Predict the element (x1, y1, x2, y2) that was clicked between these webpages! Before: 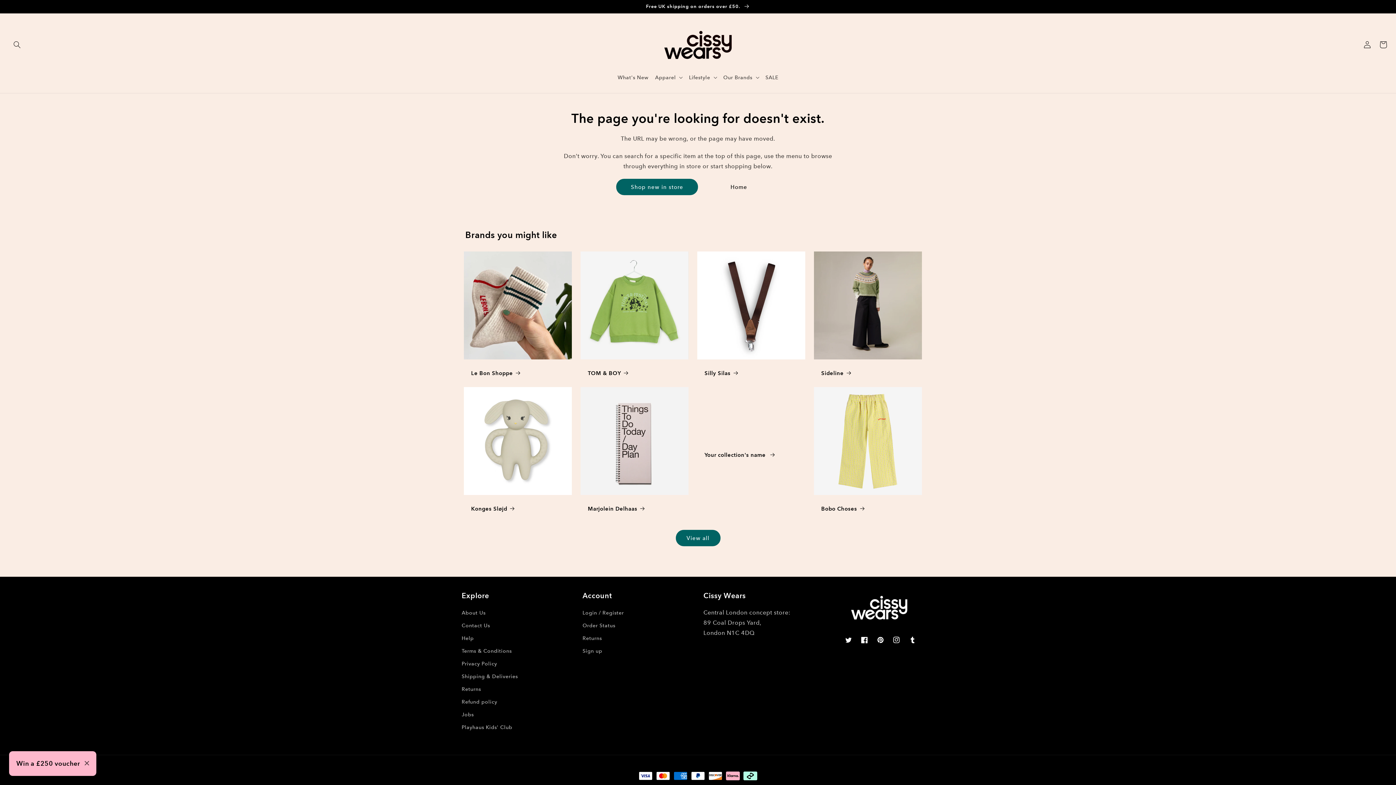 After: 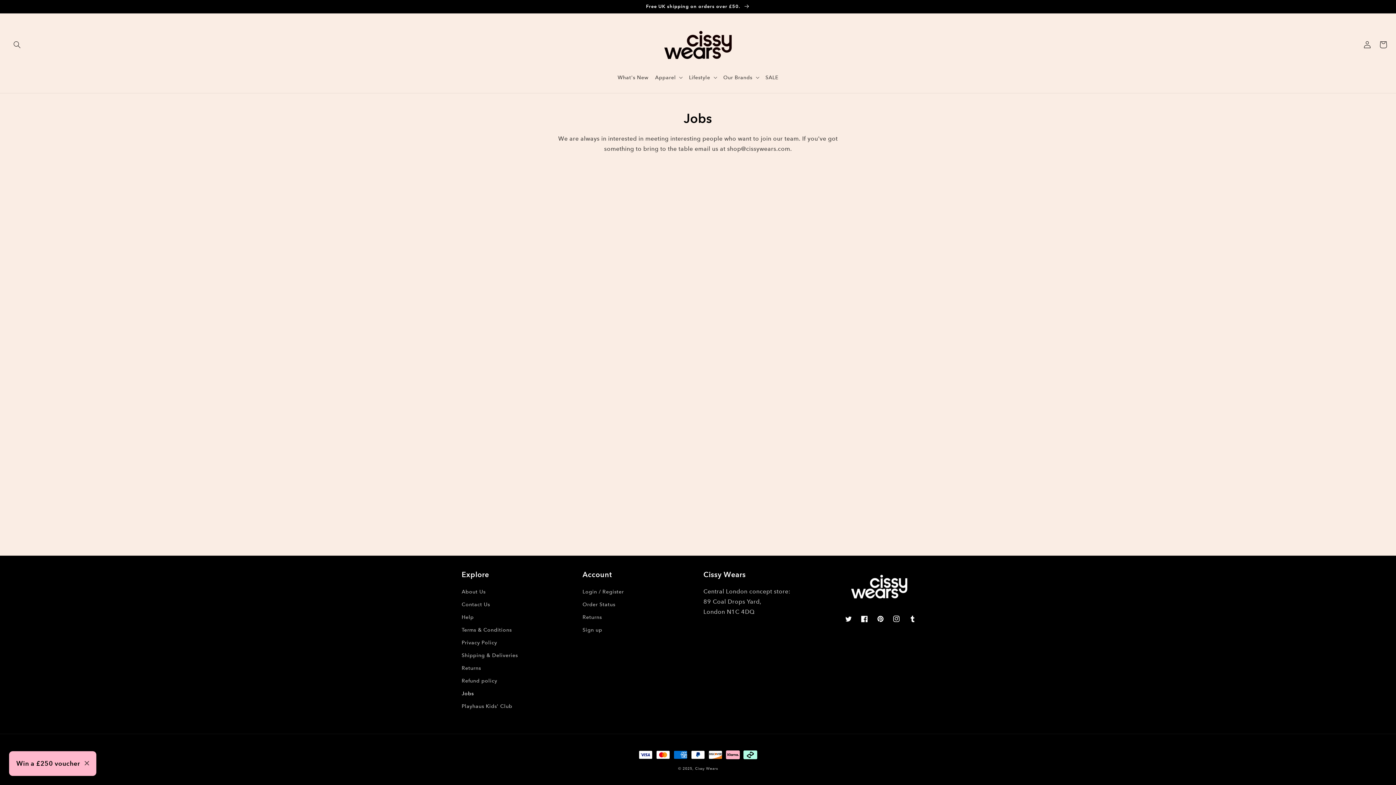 Action: label: Jobs bbox: (461, 708, 473, 721)